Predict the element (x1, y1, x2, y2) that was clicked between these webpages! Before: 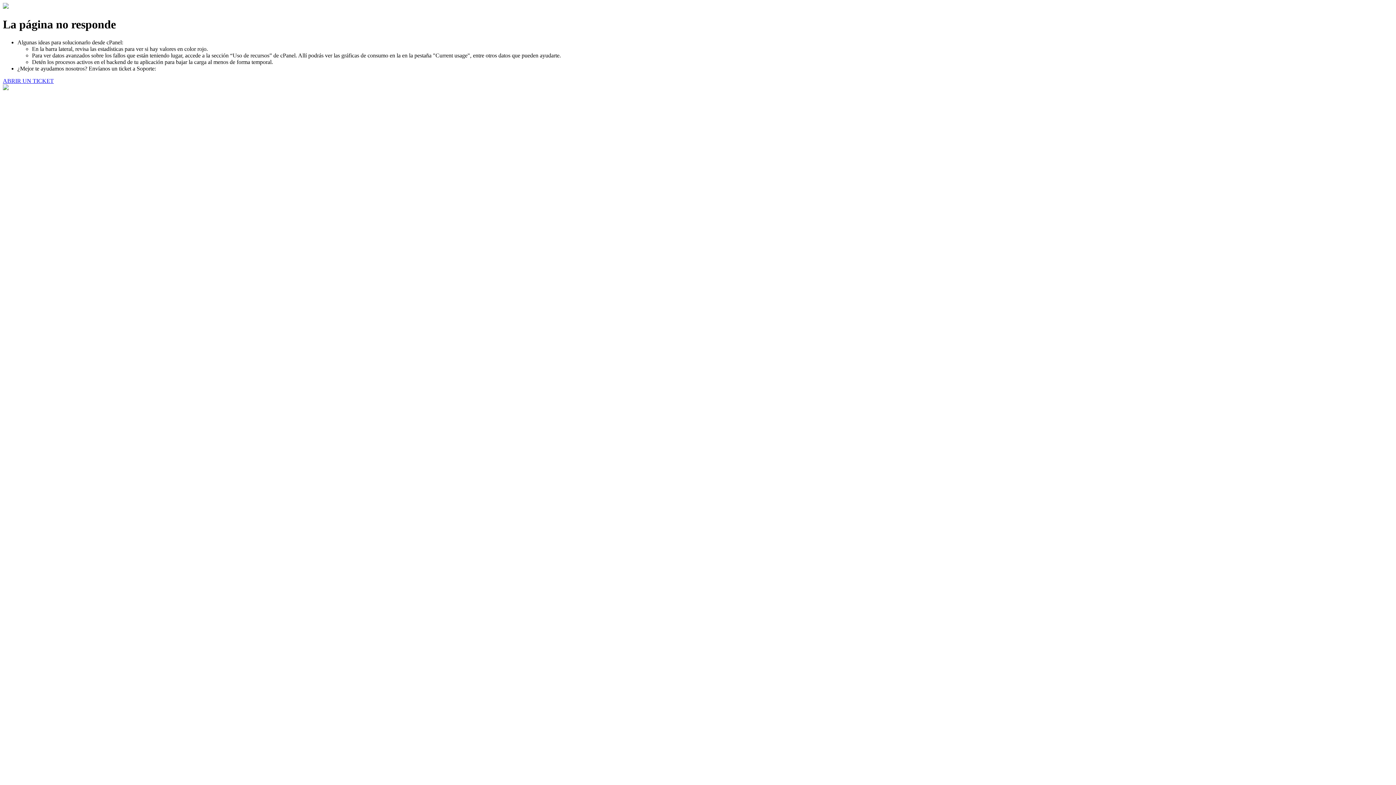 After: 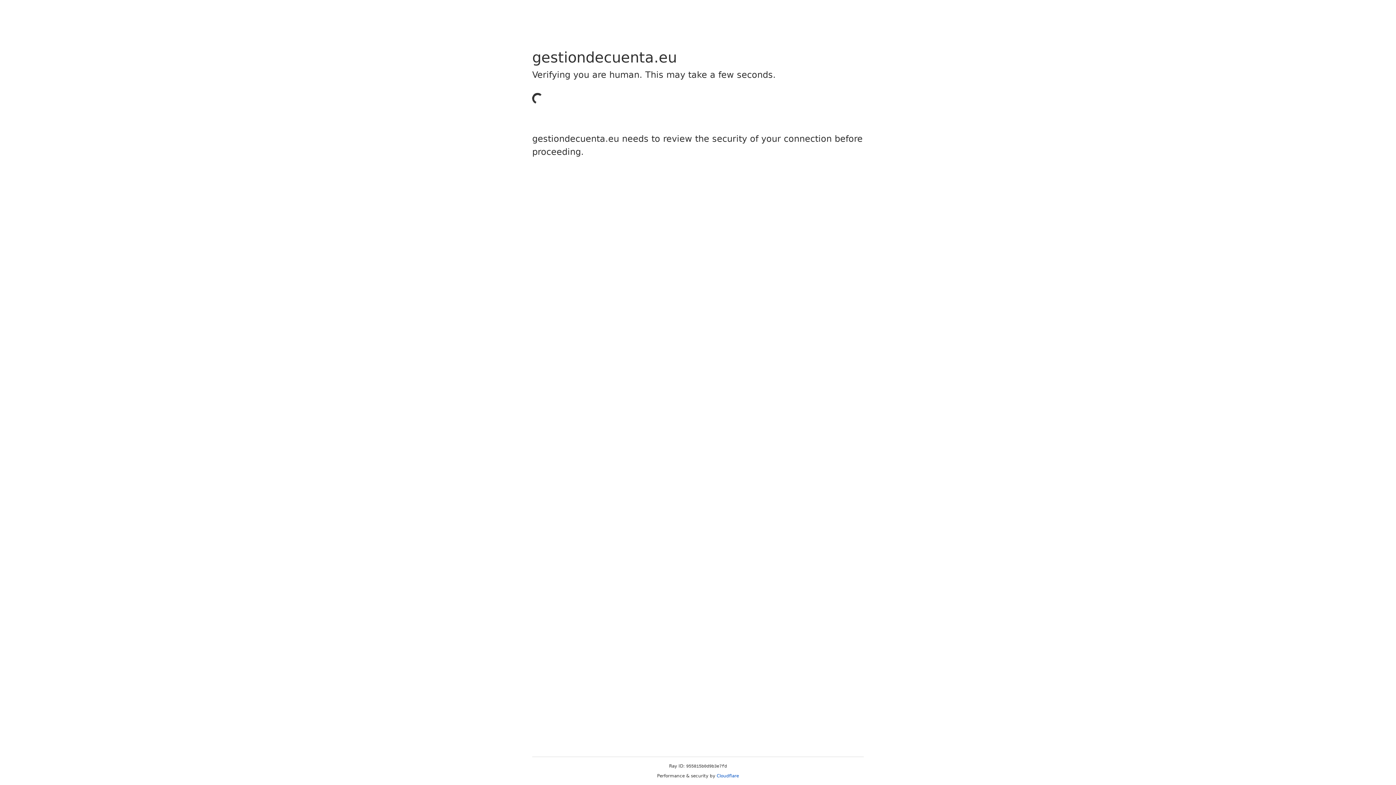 Action: label: ABRIR UN TICKET bbox: (2, 77, 53, 83)